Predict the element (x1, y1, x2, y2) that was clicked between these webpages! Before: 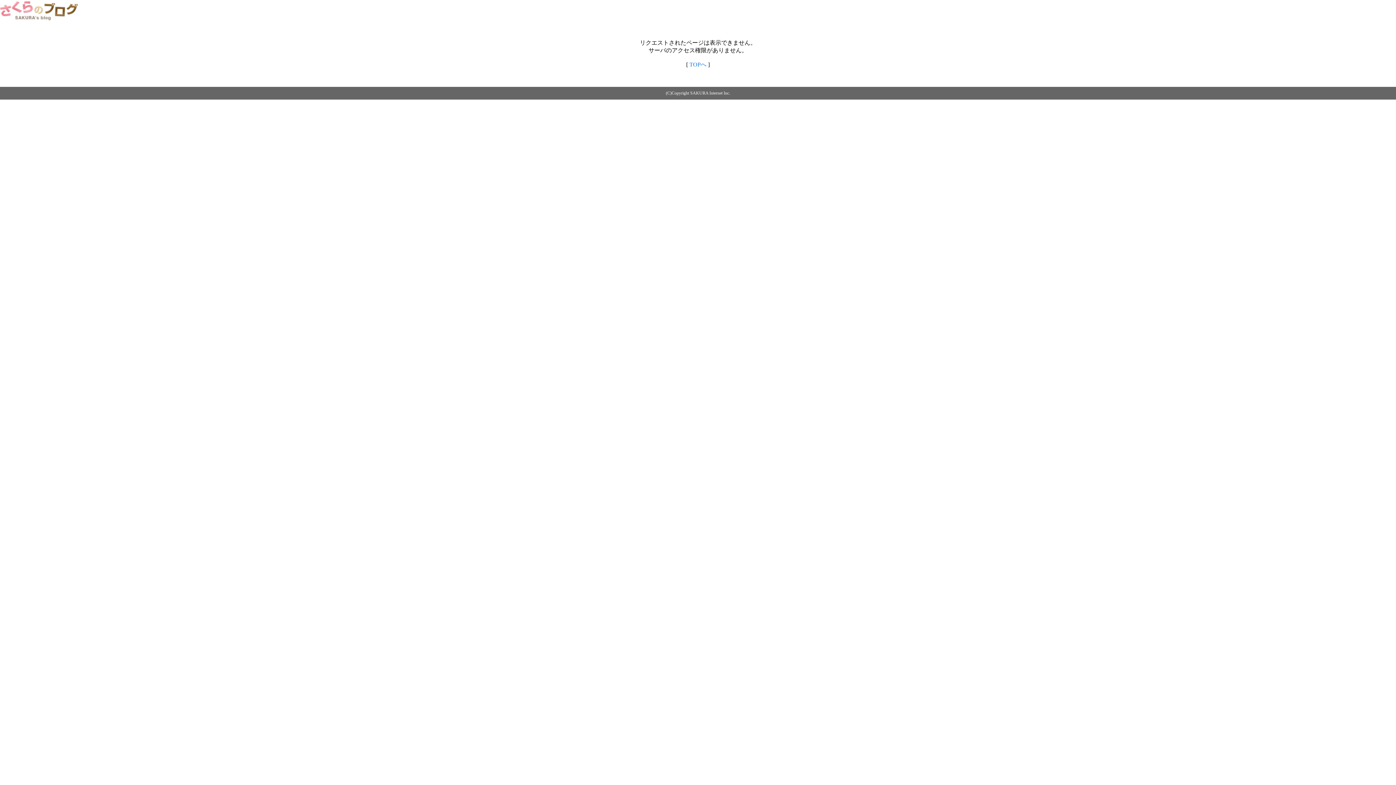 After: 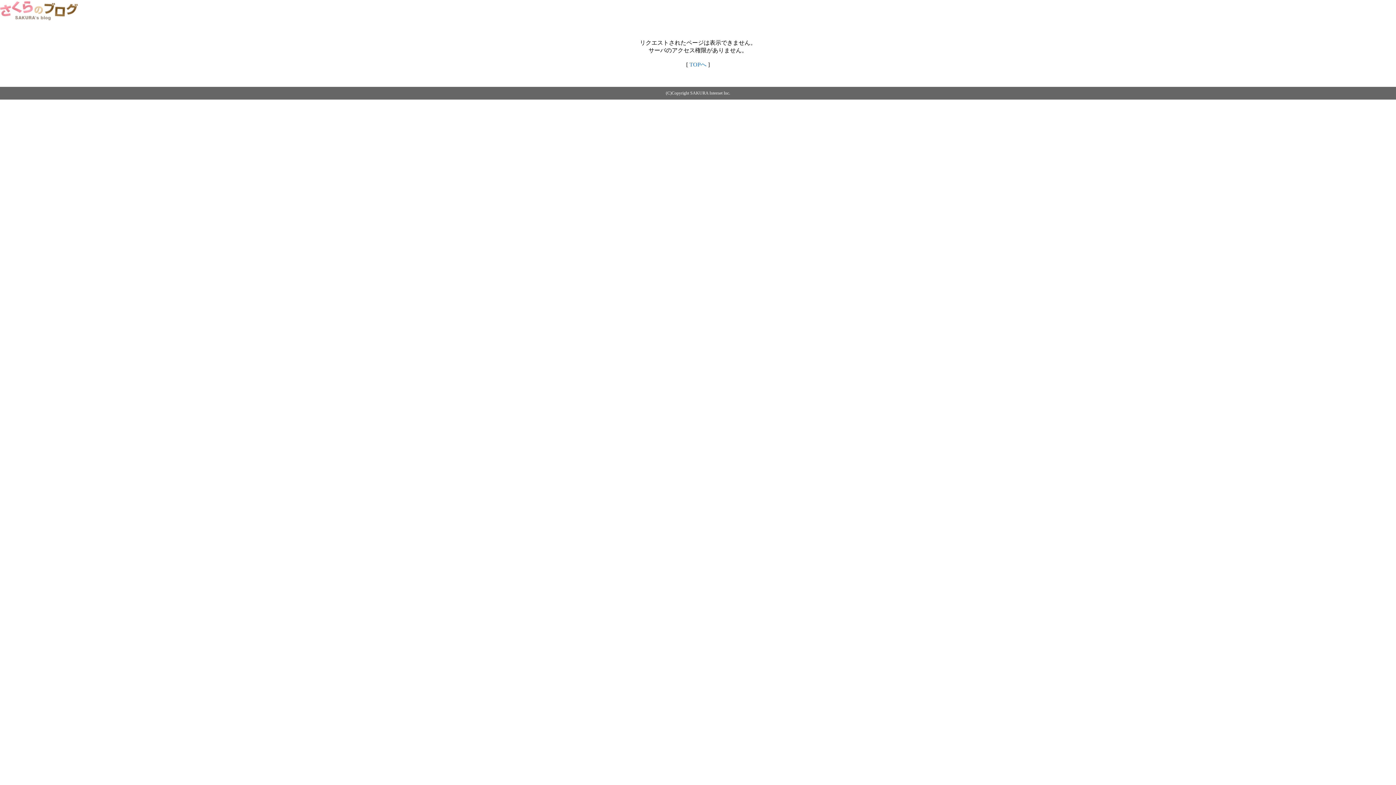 Action: bbox: (0, 14, 79, 20)